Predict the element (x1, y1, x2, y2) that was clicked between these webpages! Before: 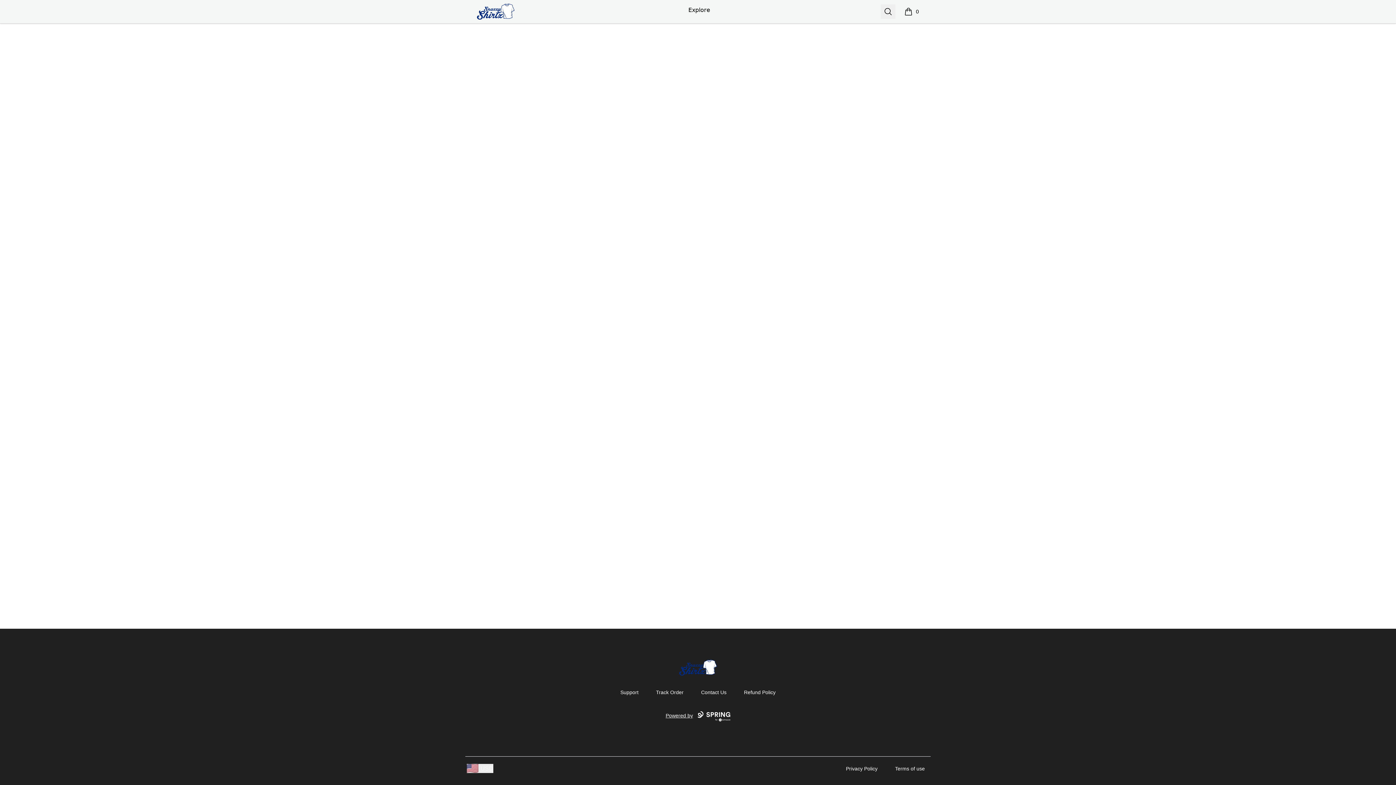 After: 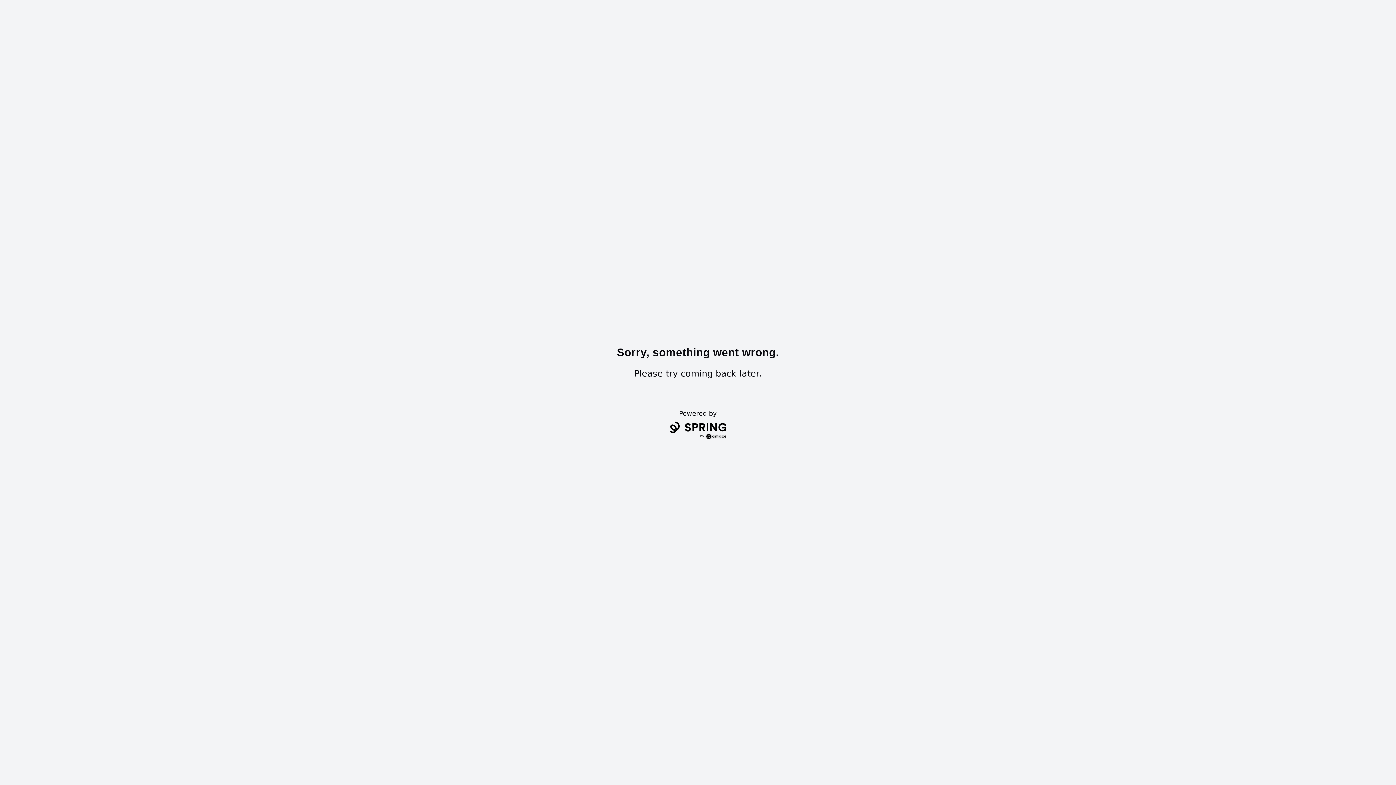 Action: bbox: (477, 3, 523, 19) label: Swimming Shirts